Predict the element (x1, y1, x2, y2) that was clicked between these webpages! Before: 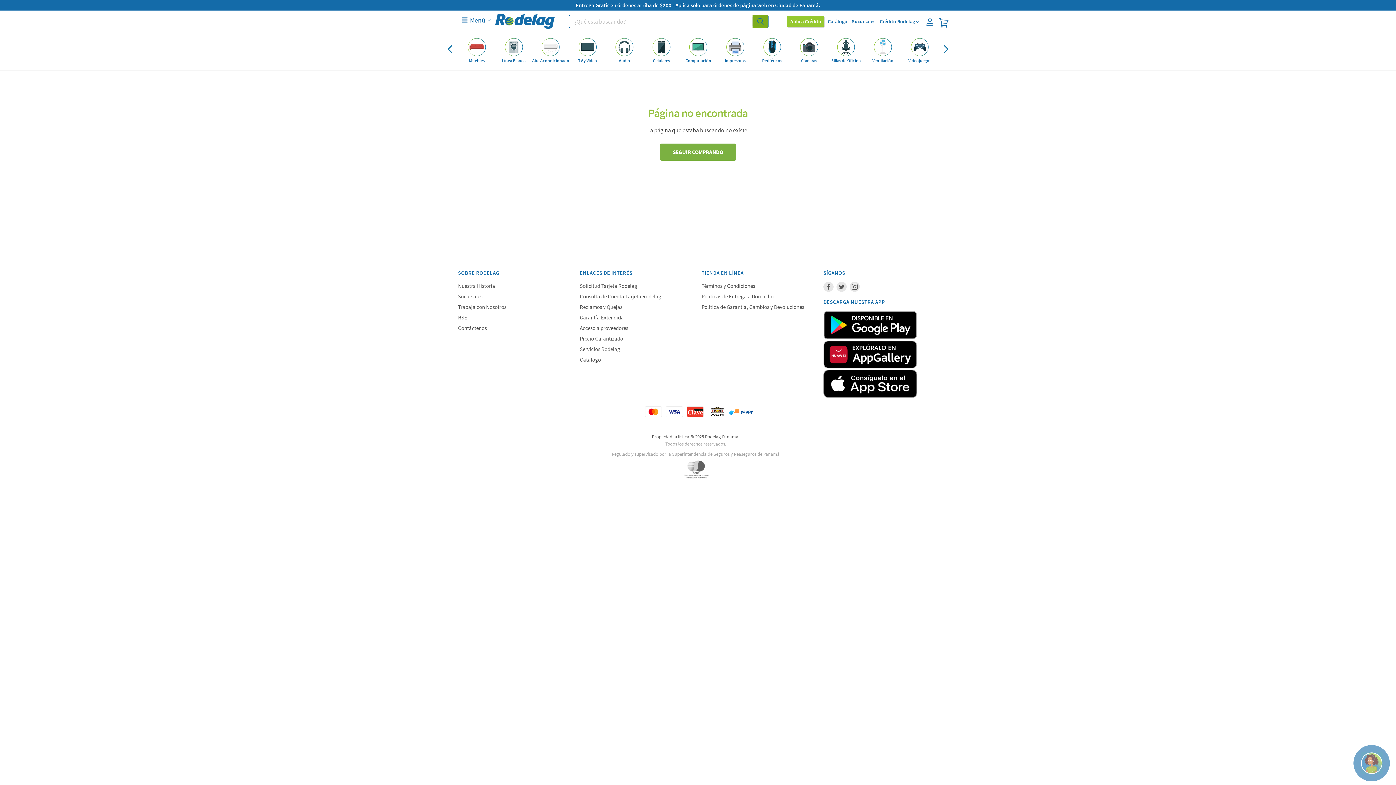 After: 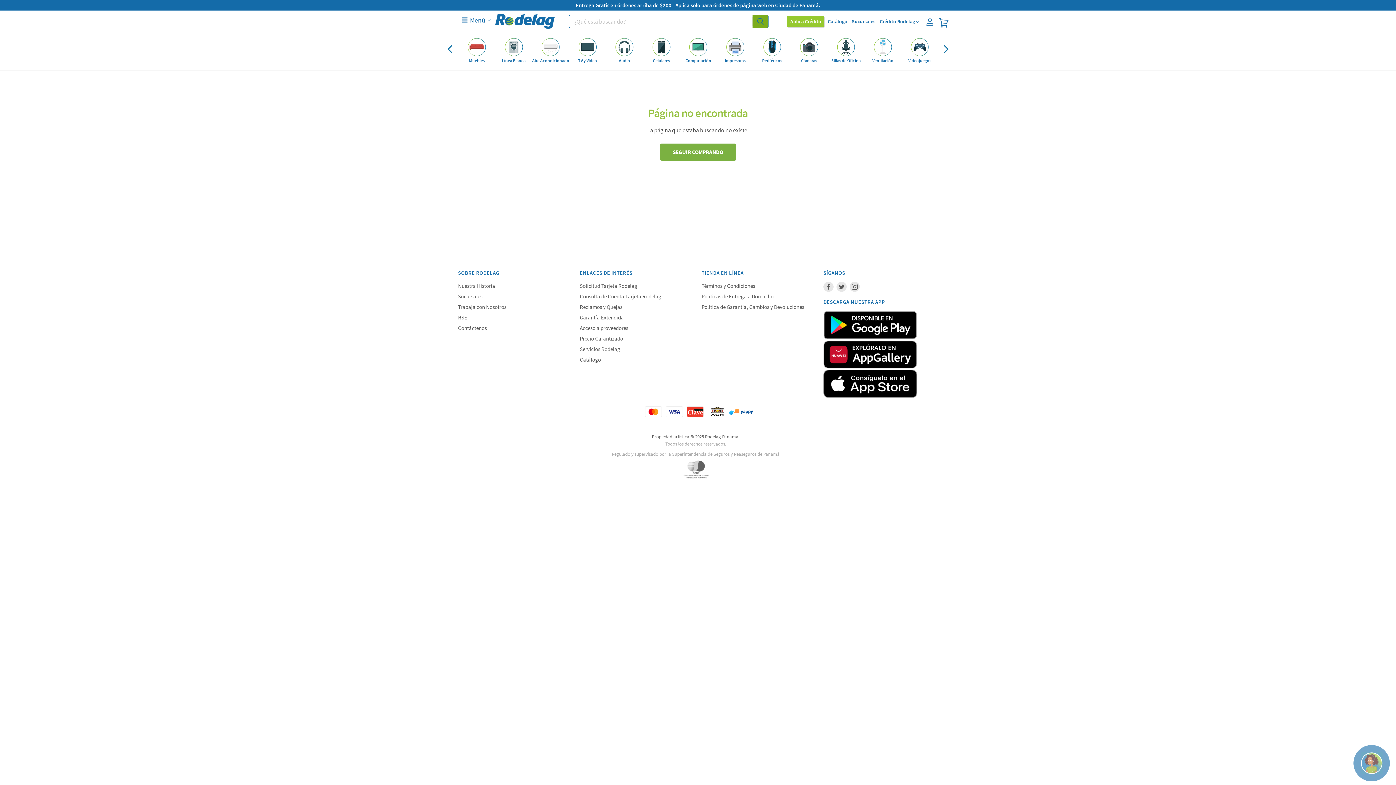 Action: label: Encuéntrenos en Instagram bbox: (848, 280, 861, 293)